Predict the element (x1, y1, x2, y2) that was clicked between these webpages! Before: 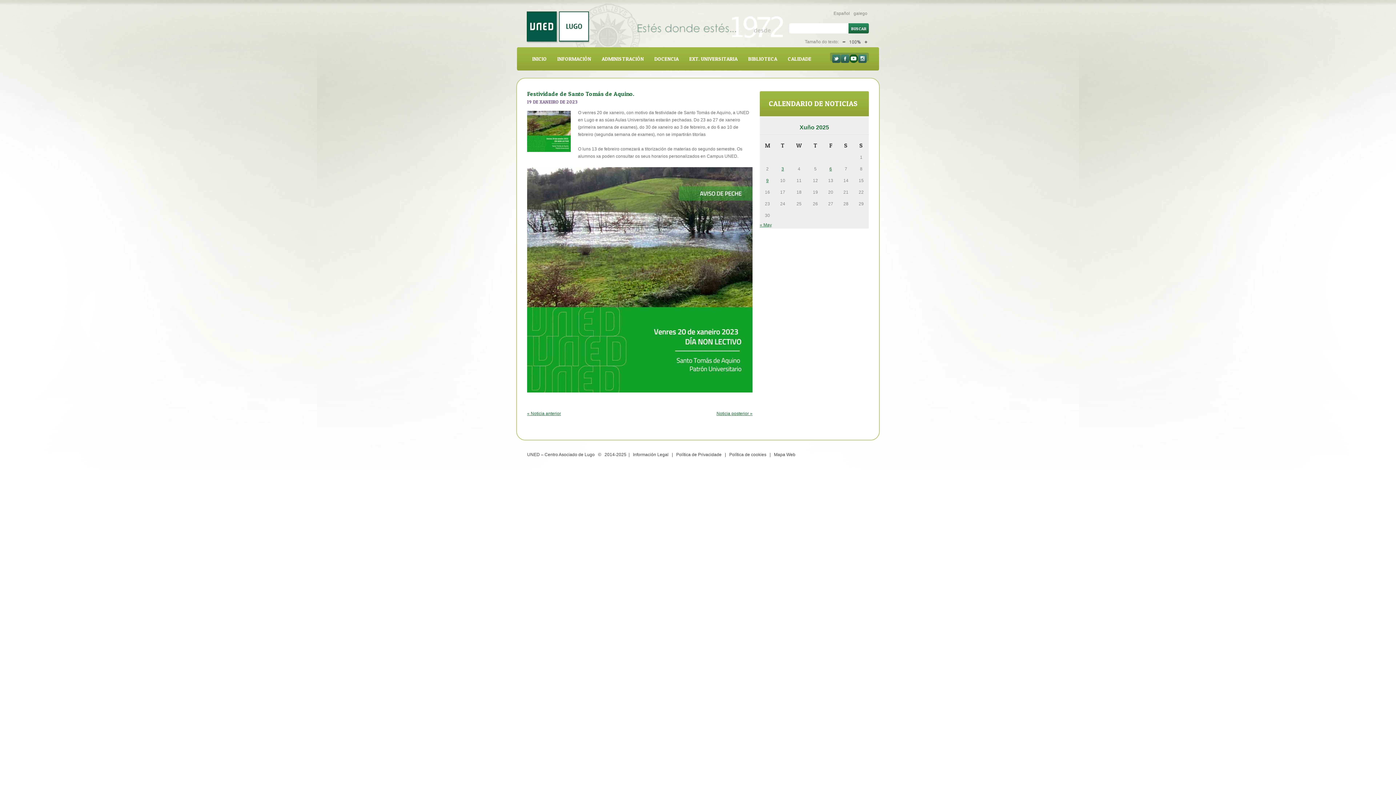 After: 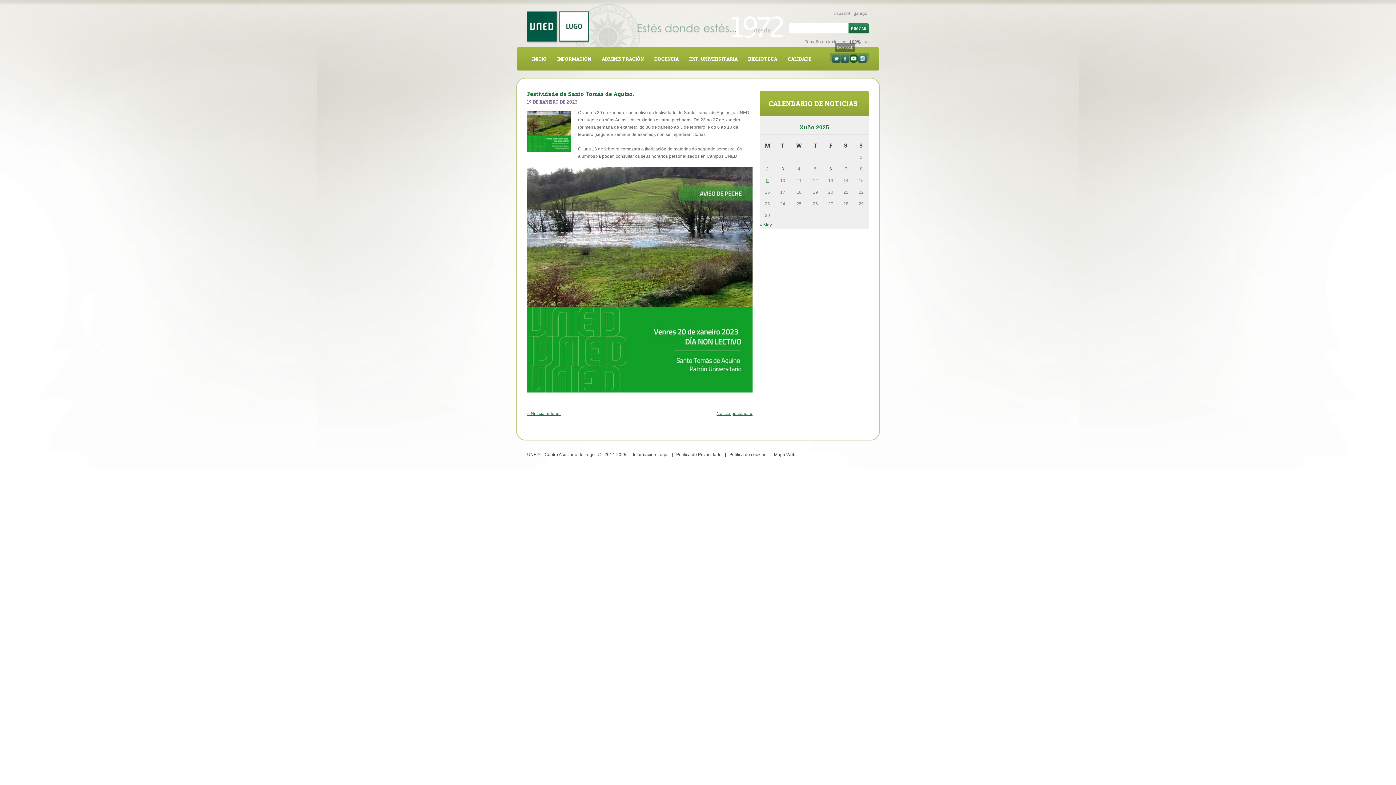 Action: bbox: (841, 54, 849, 62)